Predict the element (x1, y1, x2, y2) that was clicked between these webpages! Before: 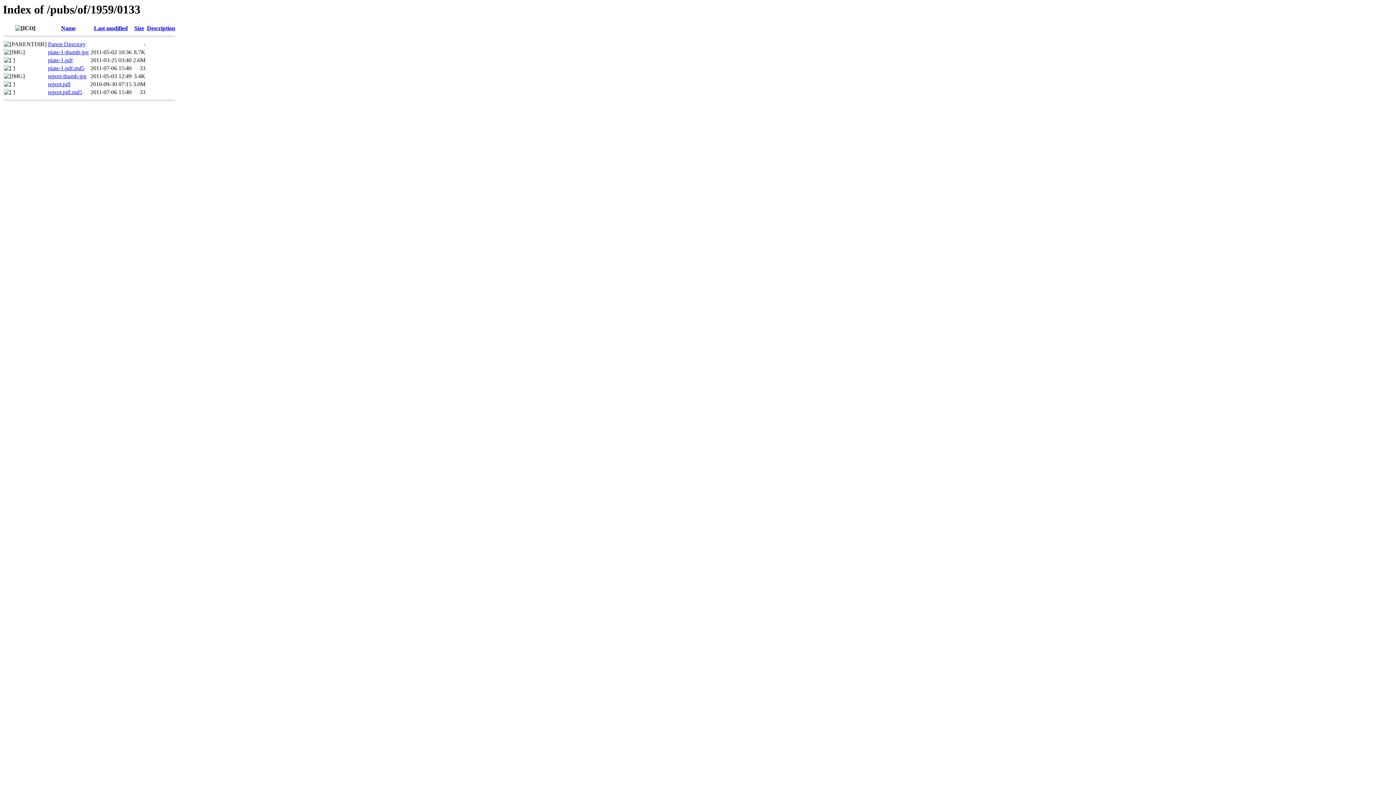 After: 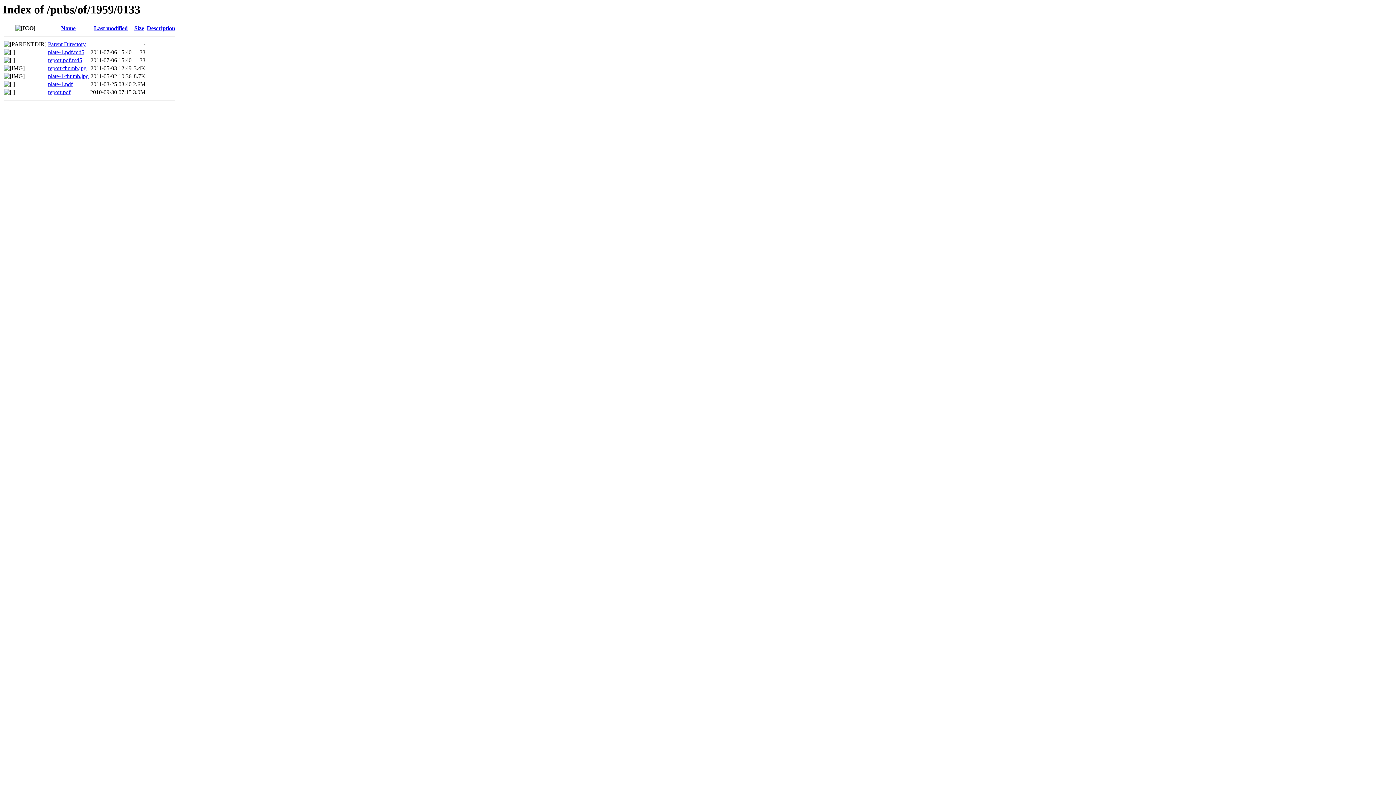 Action: label: Size bbox: (134, 25, 144, 31)